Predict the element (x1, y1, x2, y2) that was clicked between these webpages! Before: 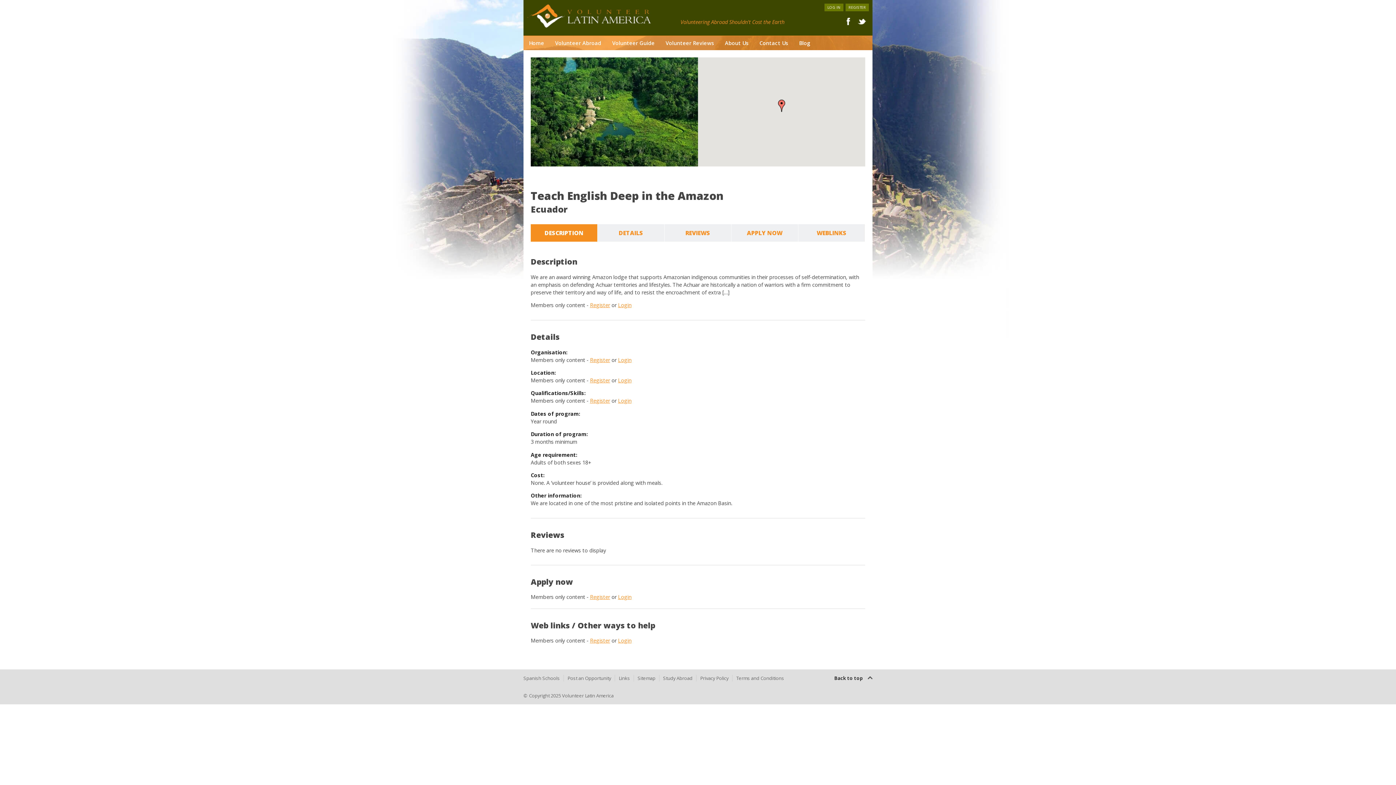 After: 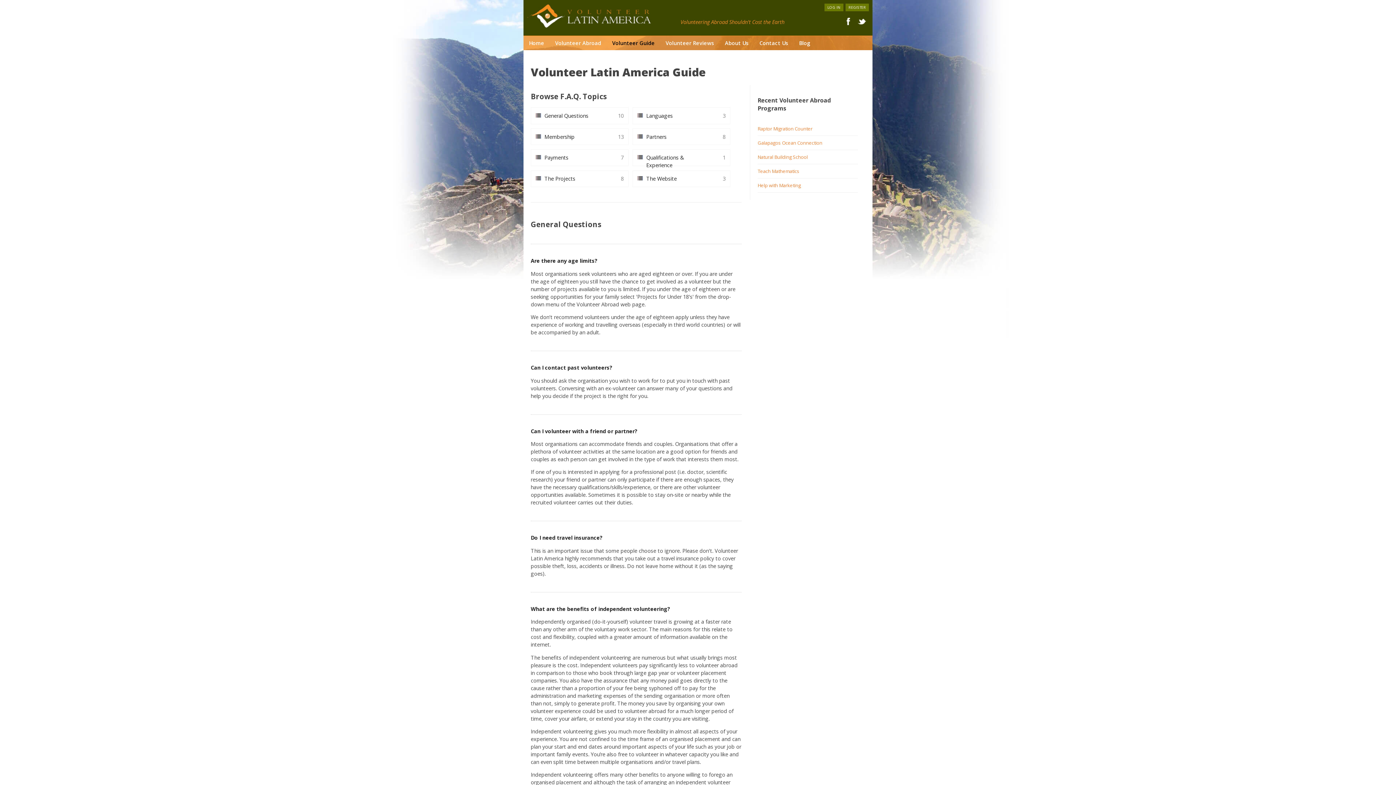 Action: label: Volunteer Guide bbox: (606, 36, 660, 50)